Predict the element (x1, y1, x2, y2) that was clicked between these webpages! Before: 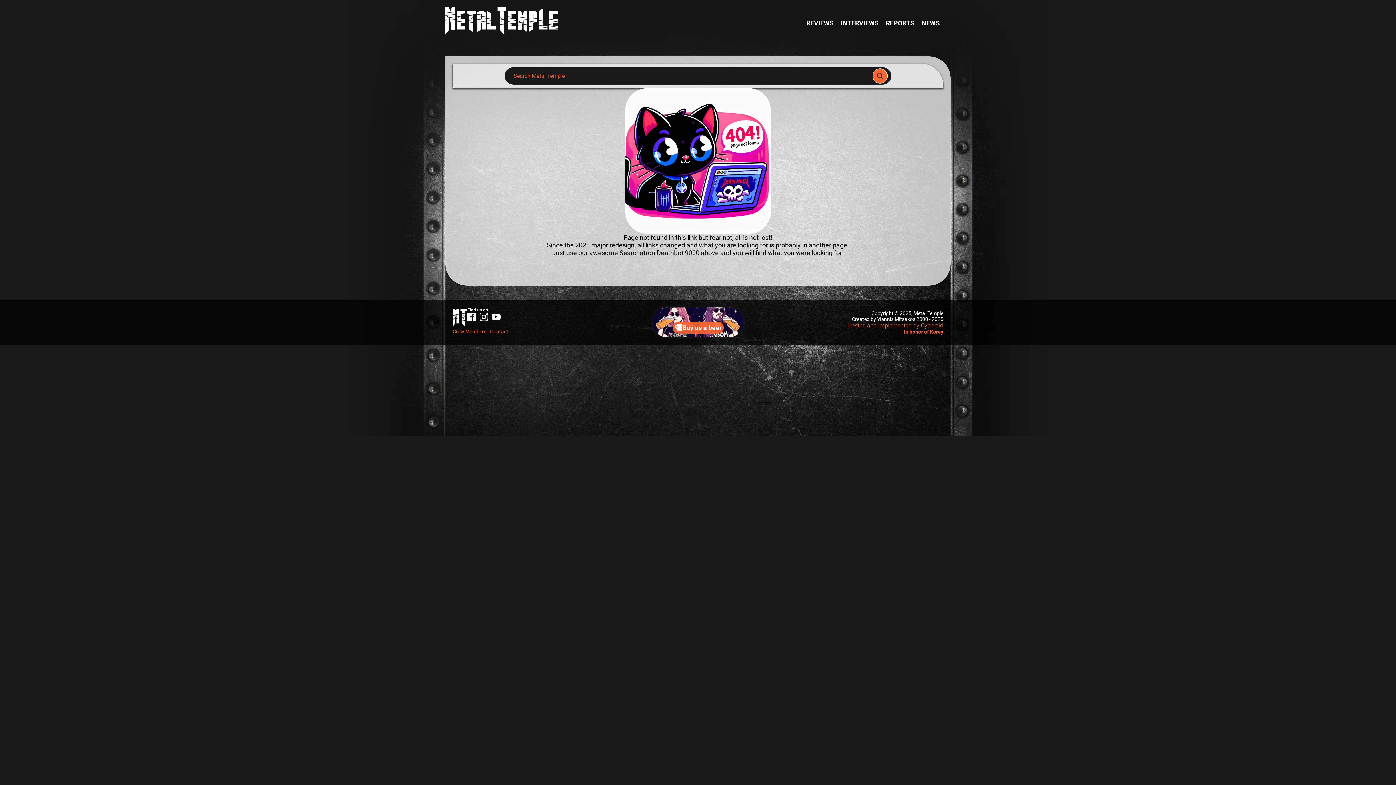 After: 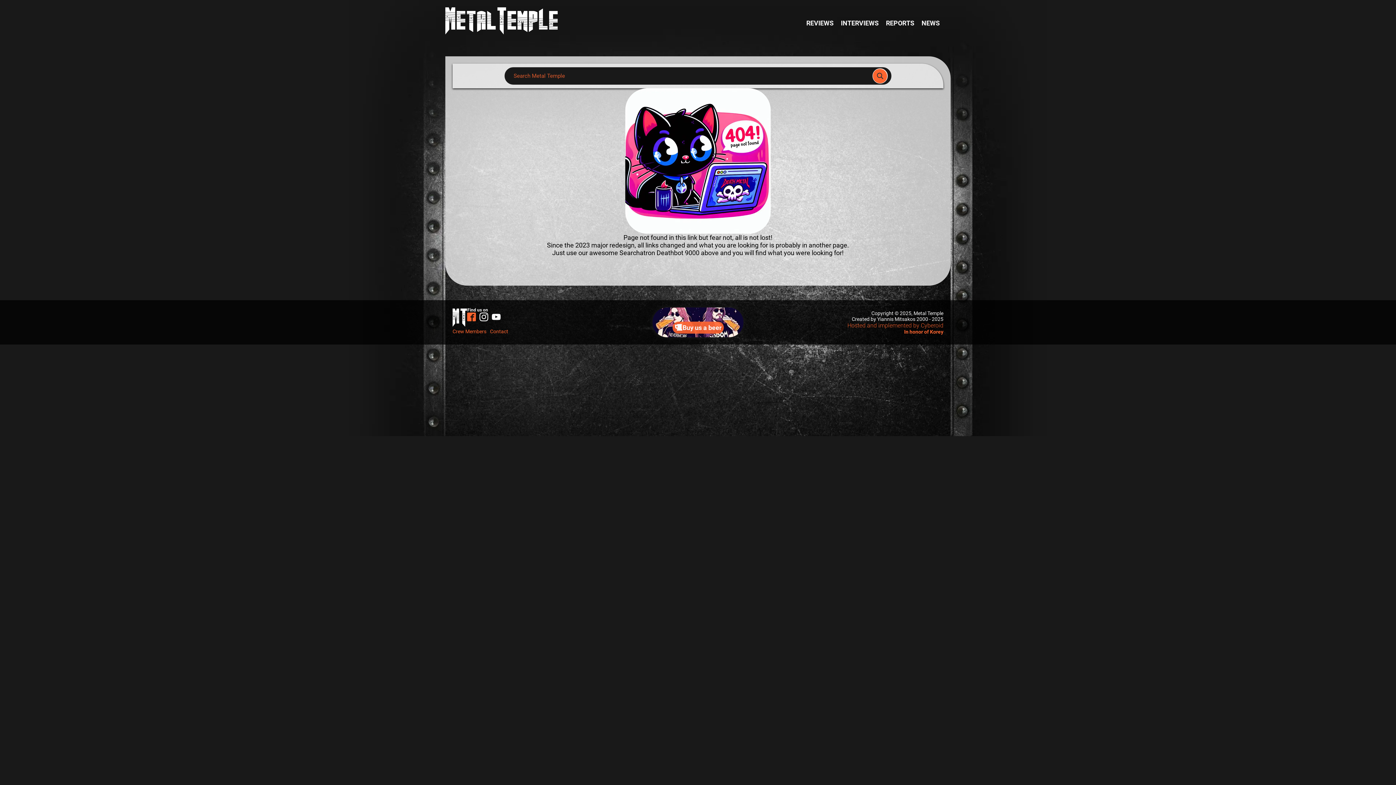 Action: bbox: (467, 312, 476, 321)